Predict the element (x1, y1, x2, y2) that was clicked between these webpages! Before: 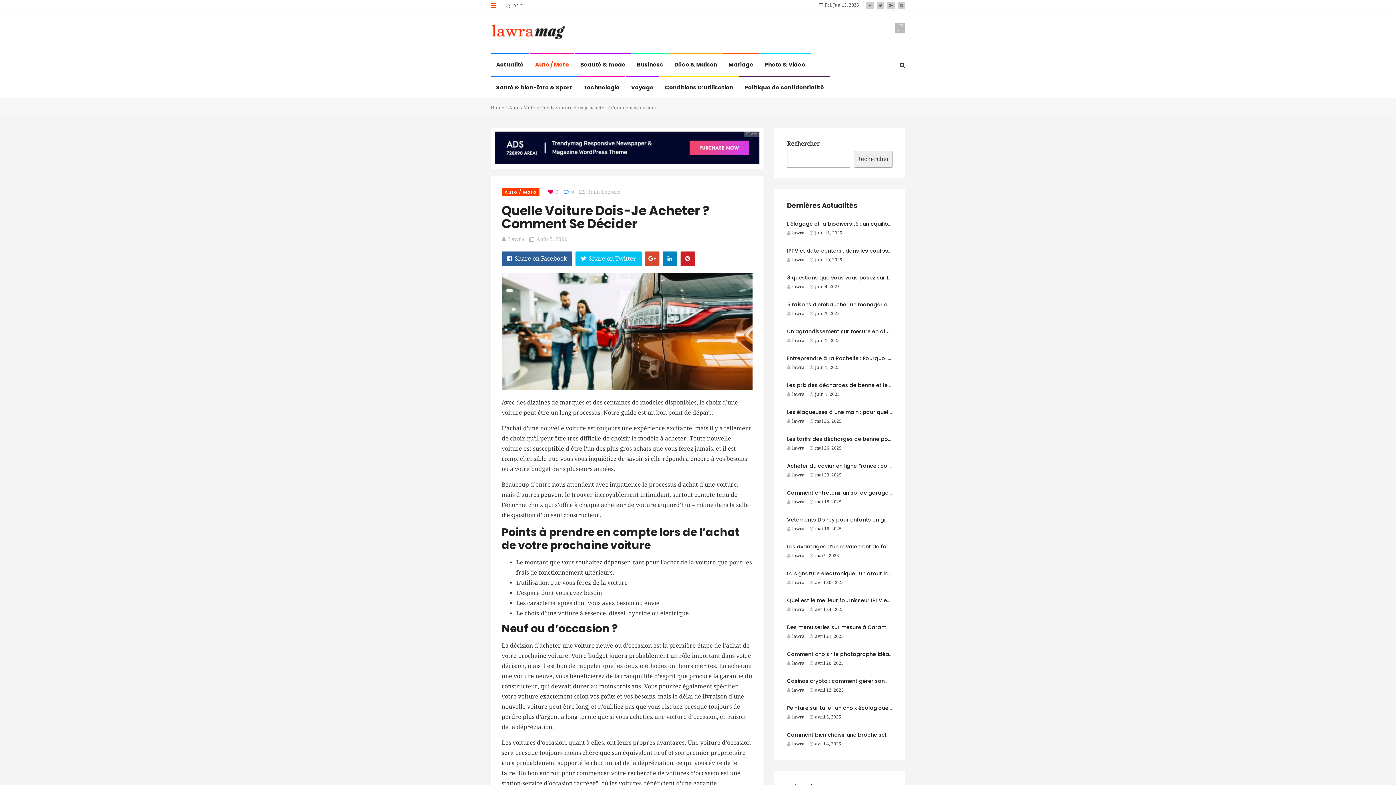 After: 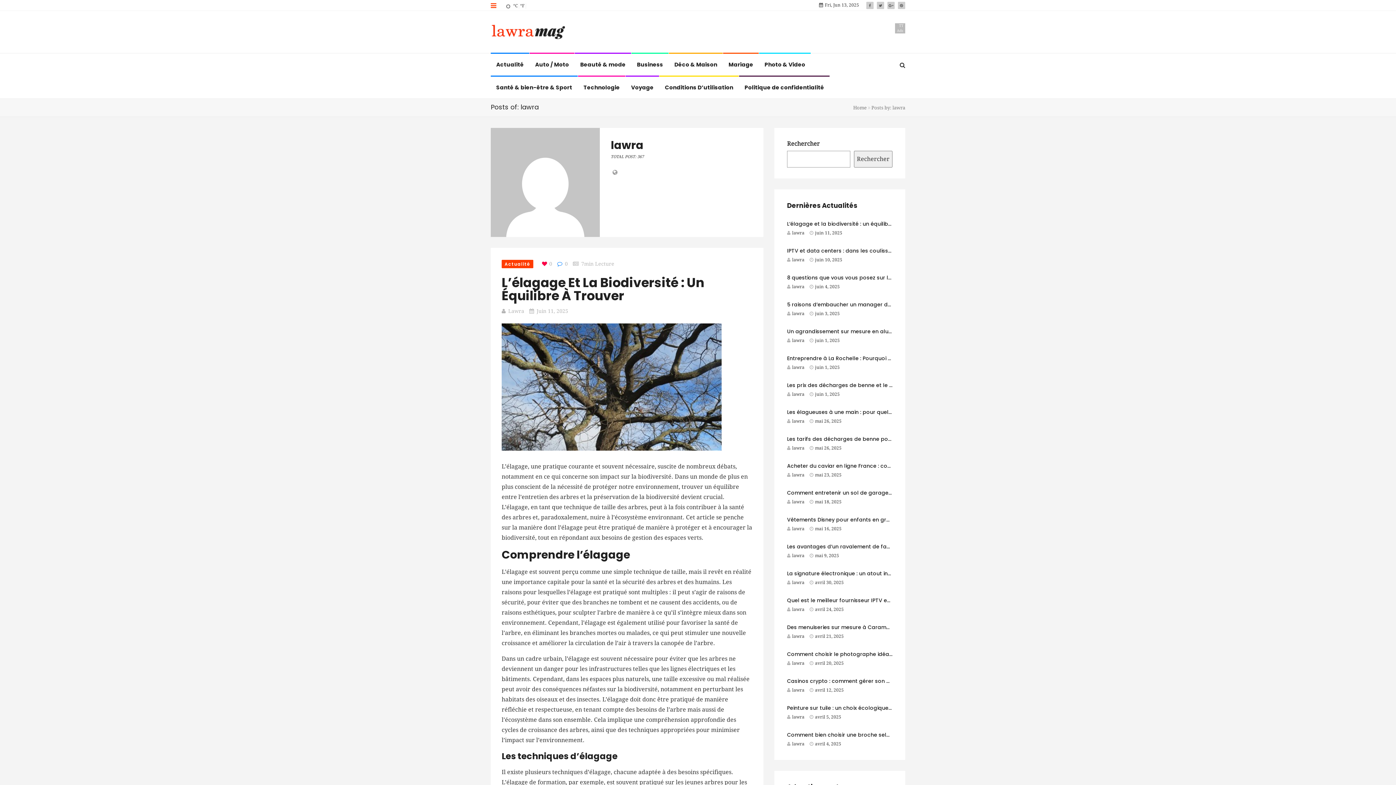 Action: label: lawra bbox: (787, 311, 804, 316)